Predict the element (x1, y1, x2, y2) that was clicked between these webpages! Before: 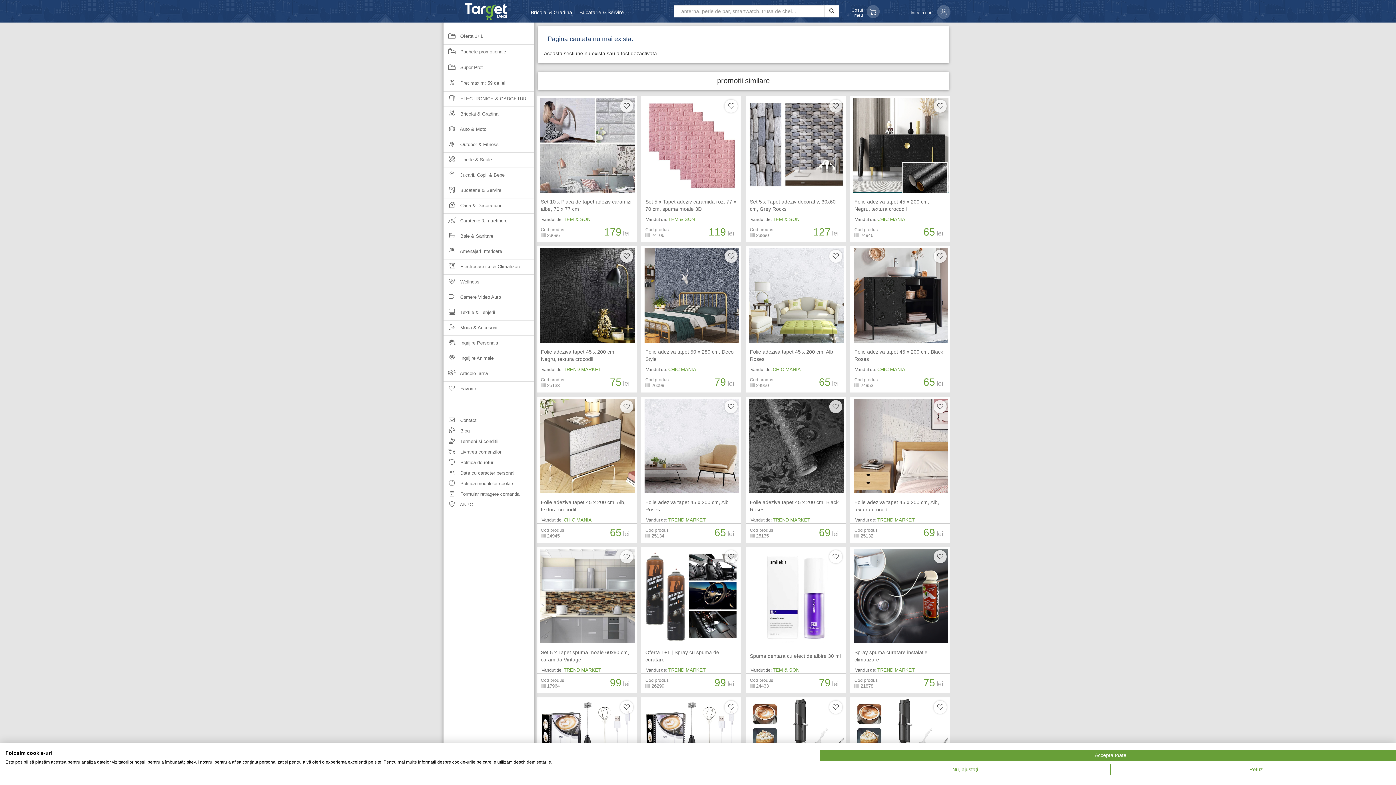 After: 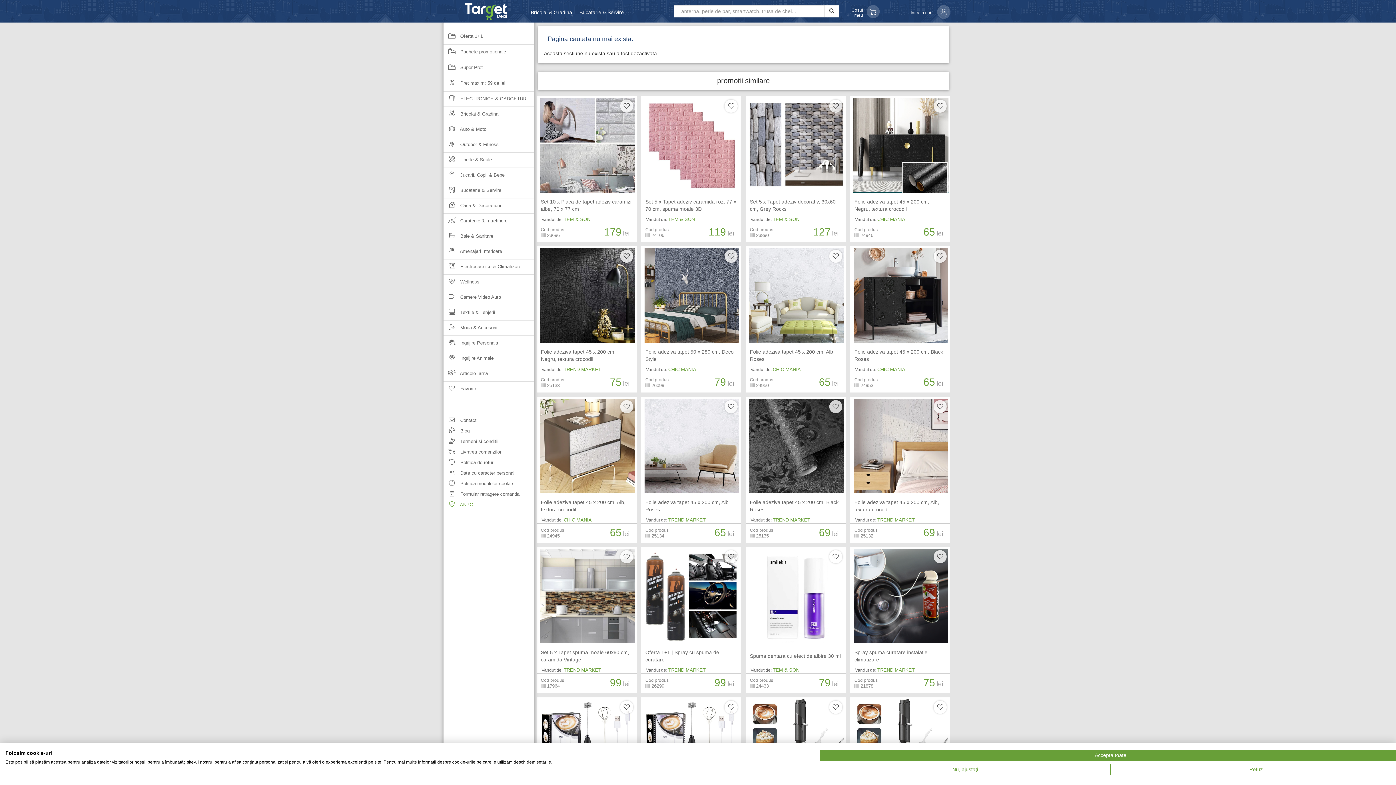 Action: label:  ANPC bbox: (443, 500, 534, 510)